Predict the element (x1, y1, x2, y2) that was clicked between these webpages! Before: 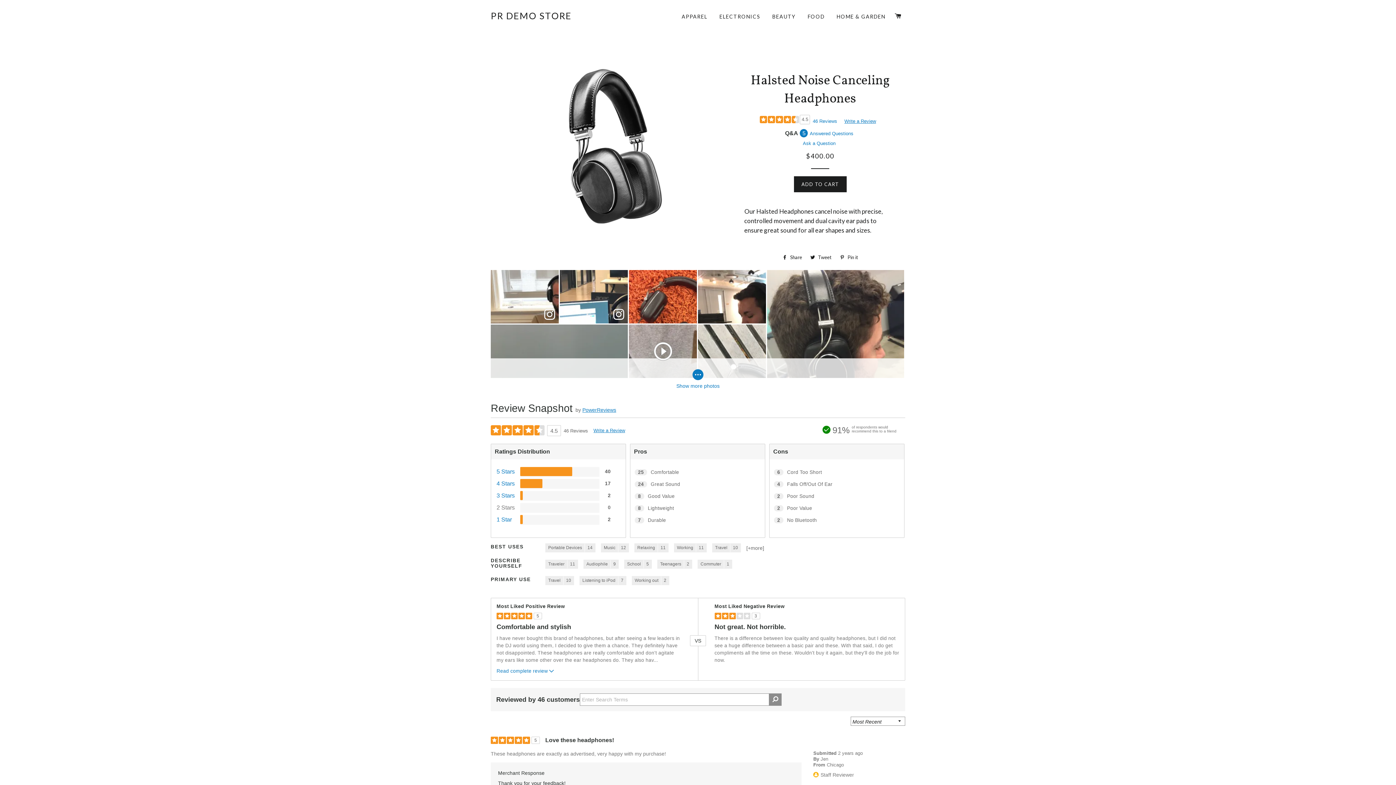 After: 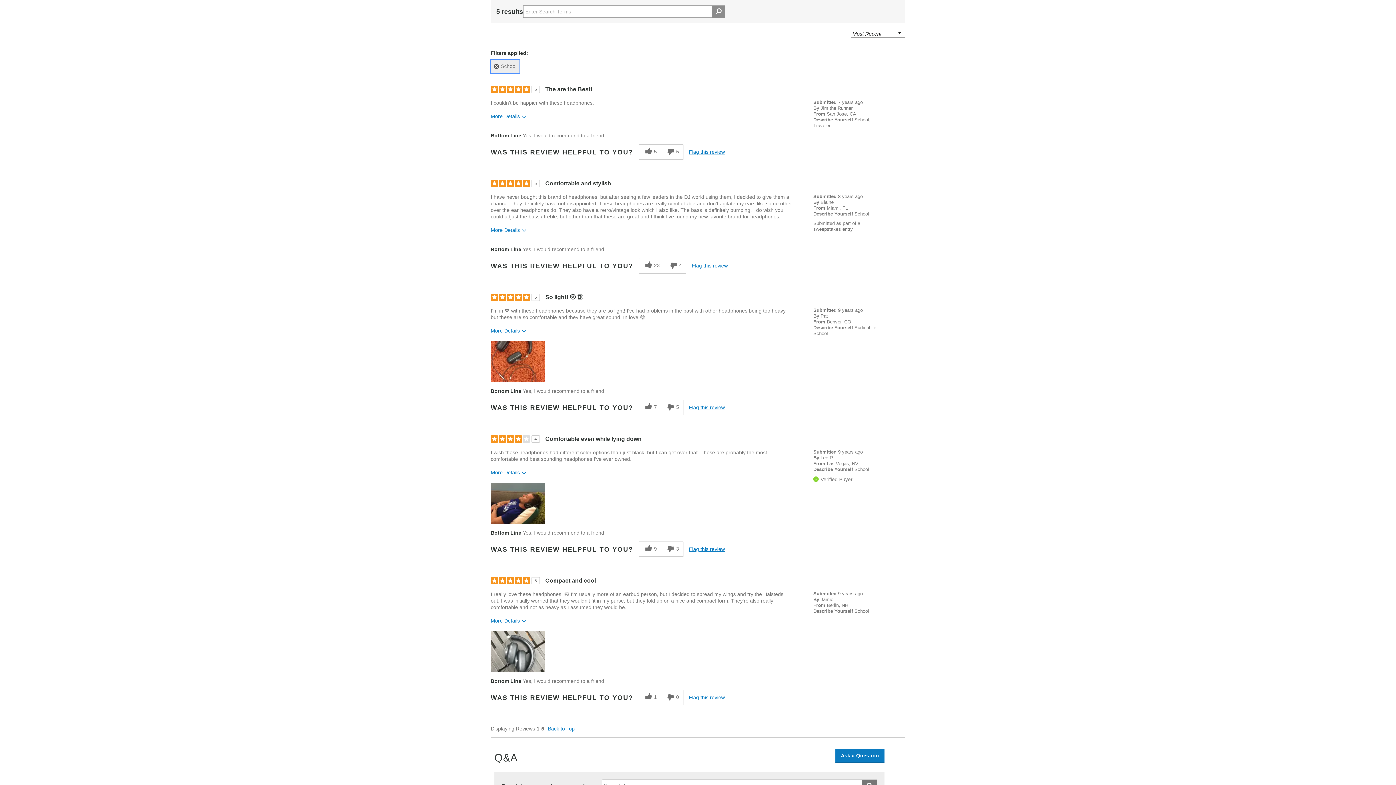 Action: label: 5 Reviews tagged with School. Show only reviews tagged with School bbox: (624, 560, 652, 569)